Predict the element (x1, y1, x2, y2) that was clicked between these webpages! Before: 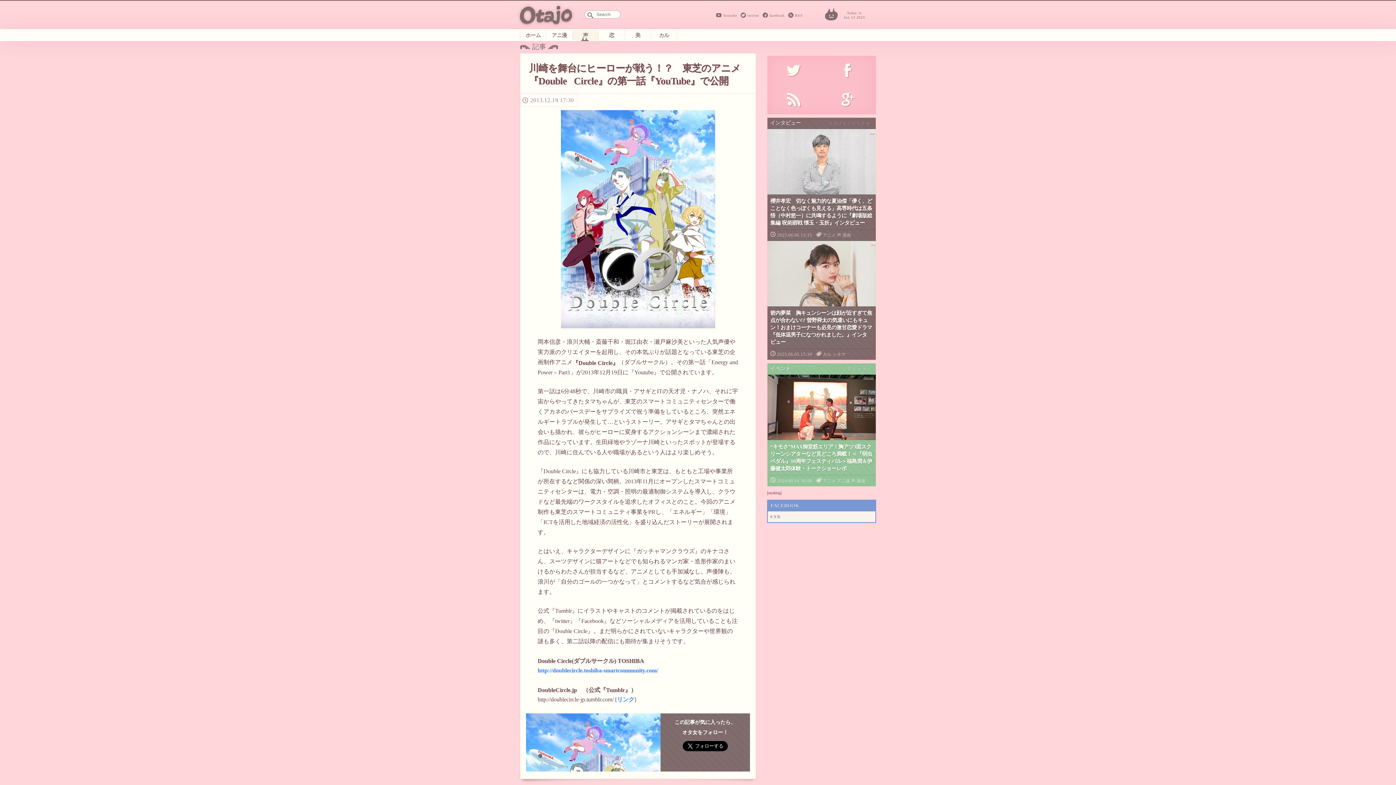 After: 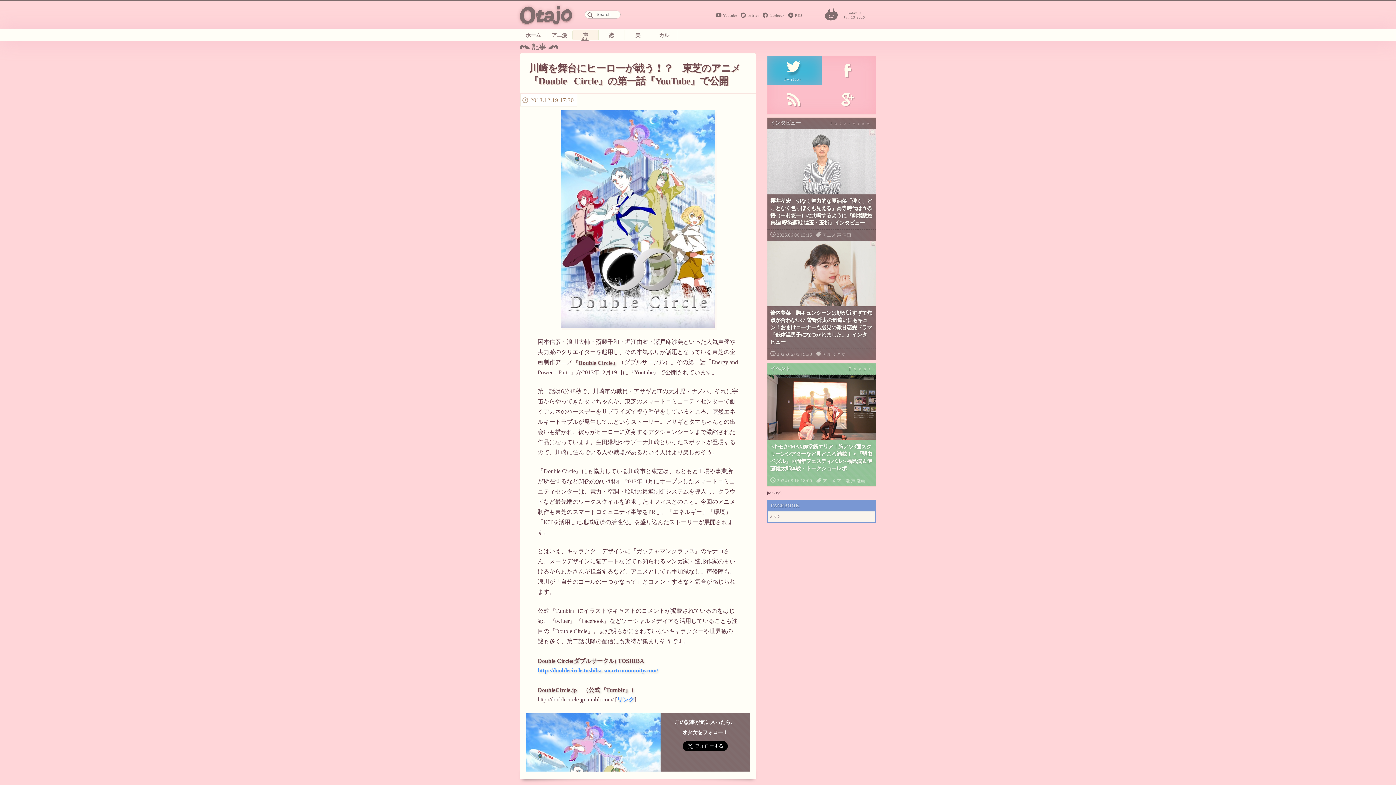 Action: label: Twitter bbox: (767, 56, 821, 85)